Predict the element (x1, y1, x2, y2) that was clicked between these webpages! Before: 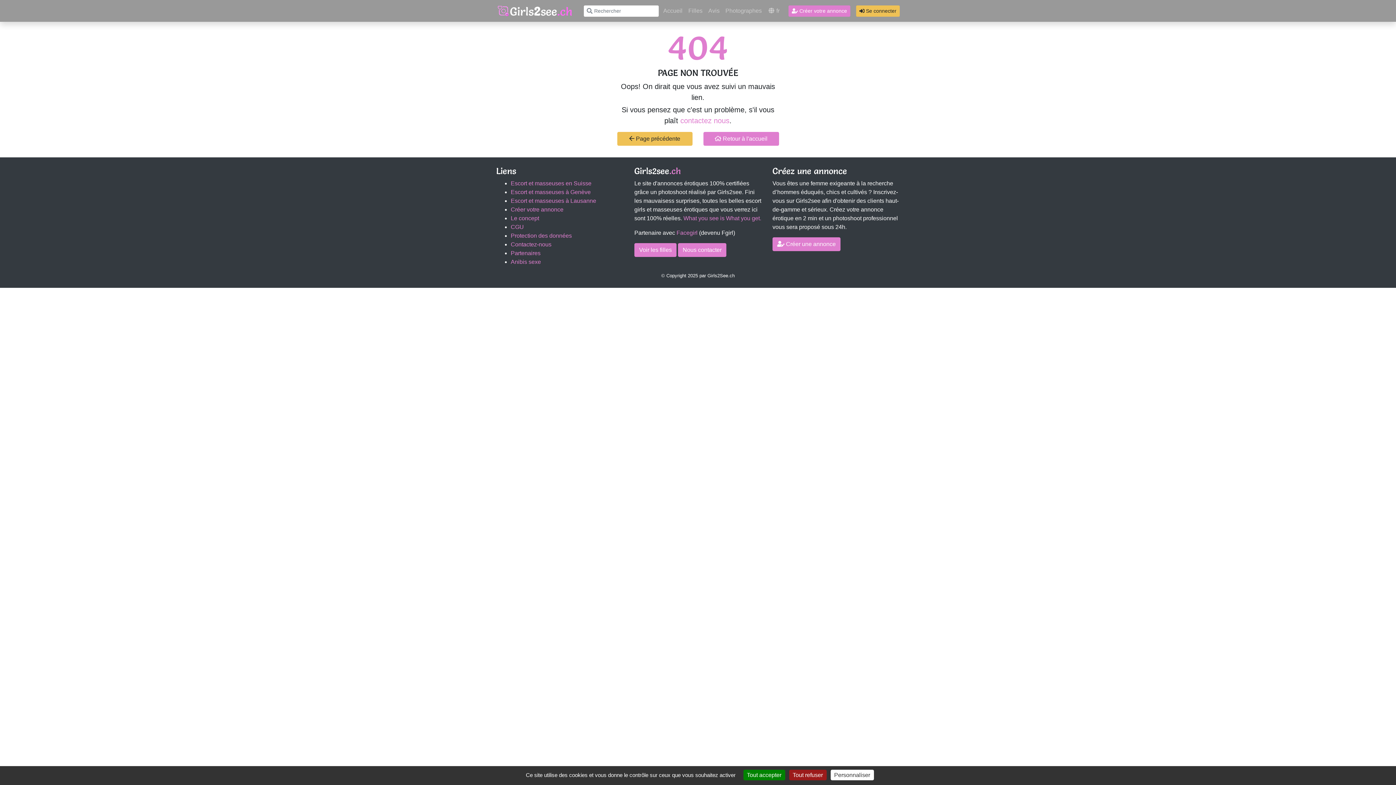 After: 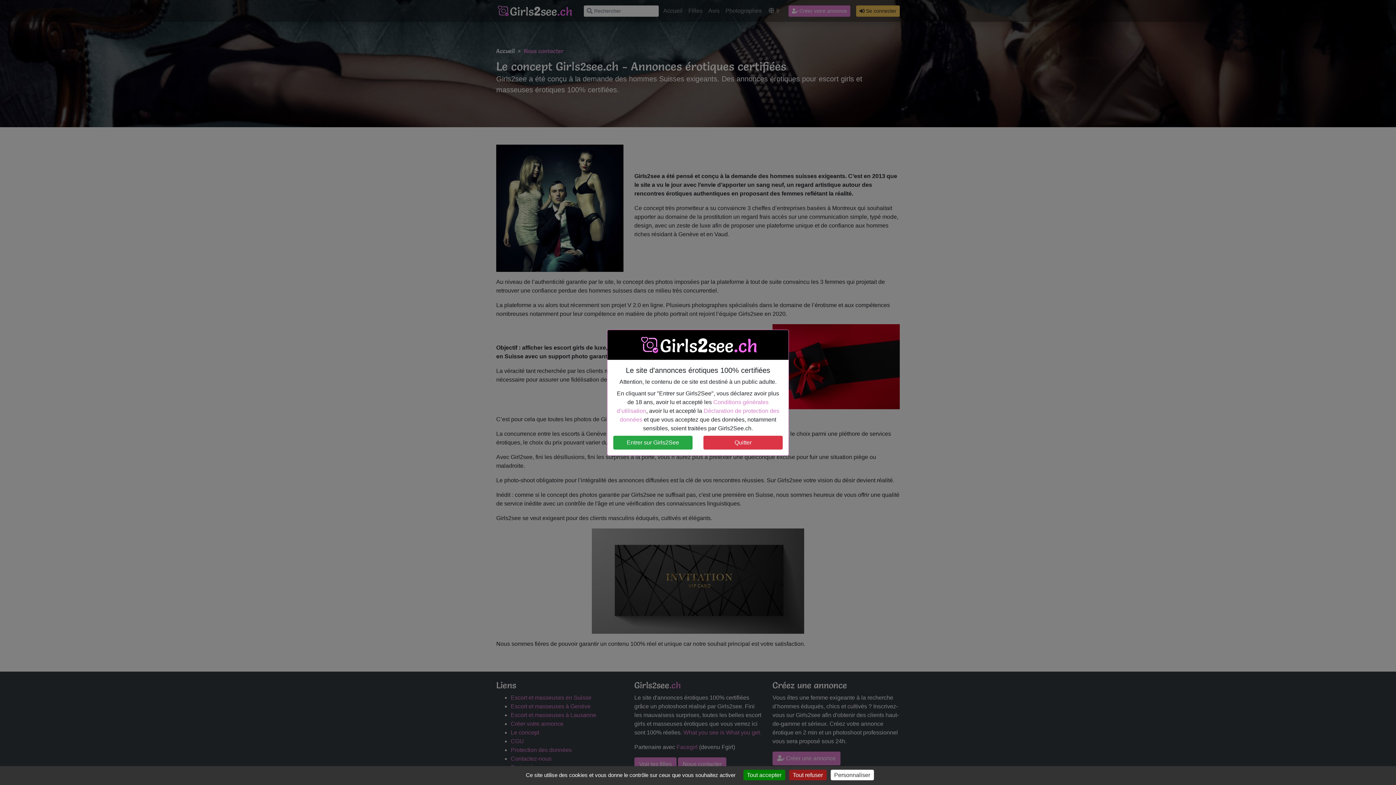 Action: bbox: (510, 215, 539, 221) label: Le concept